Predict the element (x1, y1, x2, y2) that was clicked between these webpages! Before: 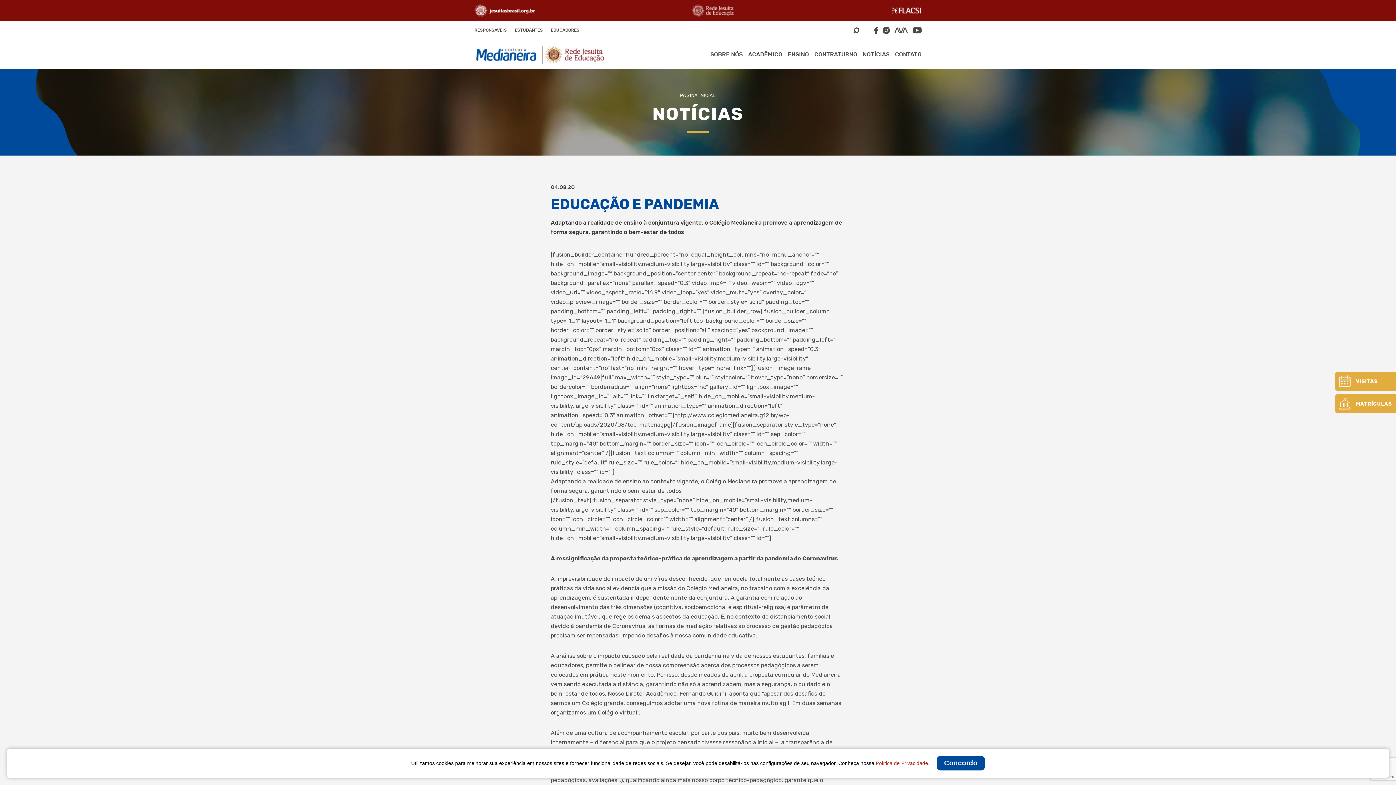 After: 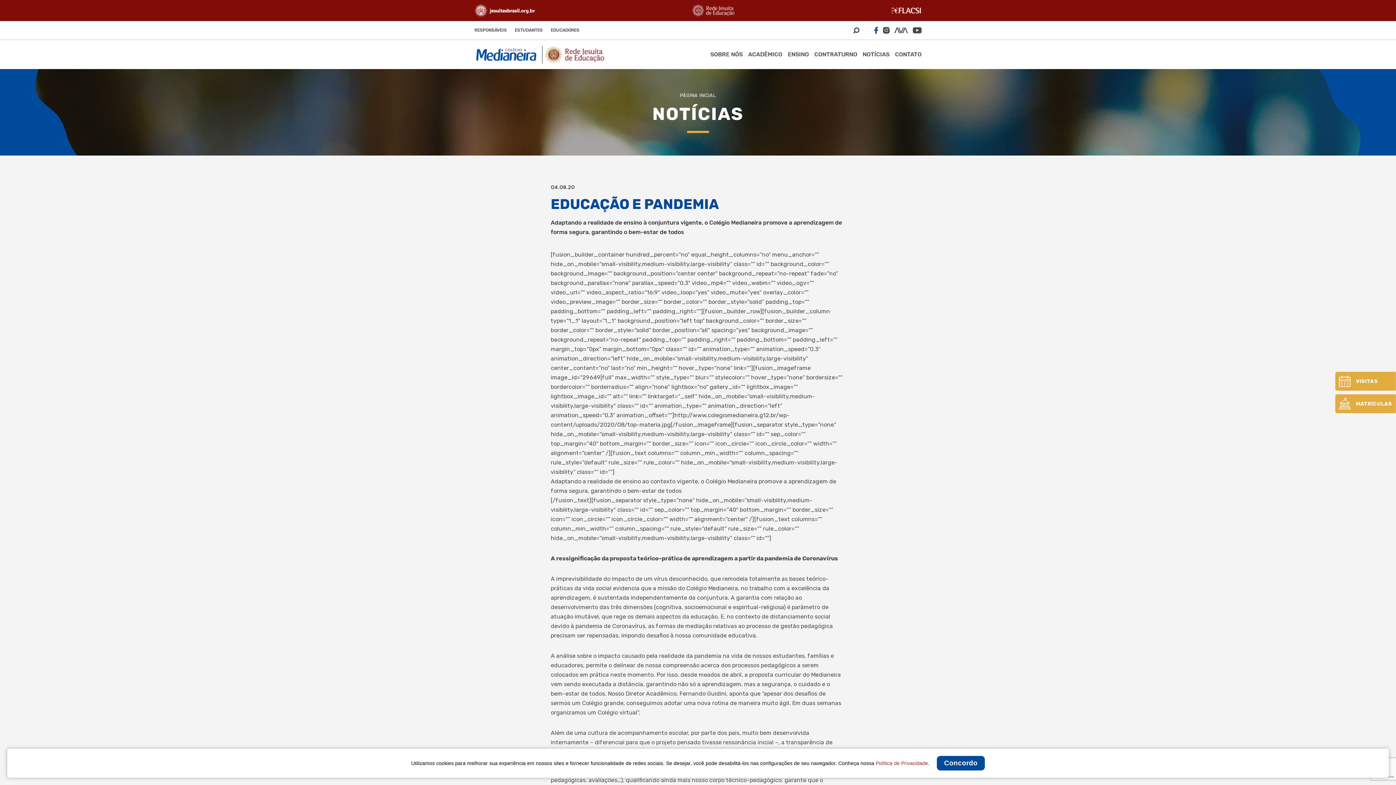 Action: bbox: (874, 26, 878, 33)